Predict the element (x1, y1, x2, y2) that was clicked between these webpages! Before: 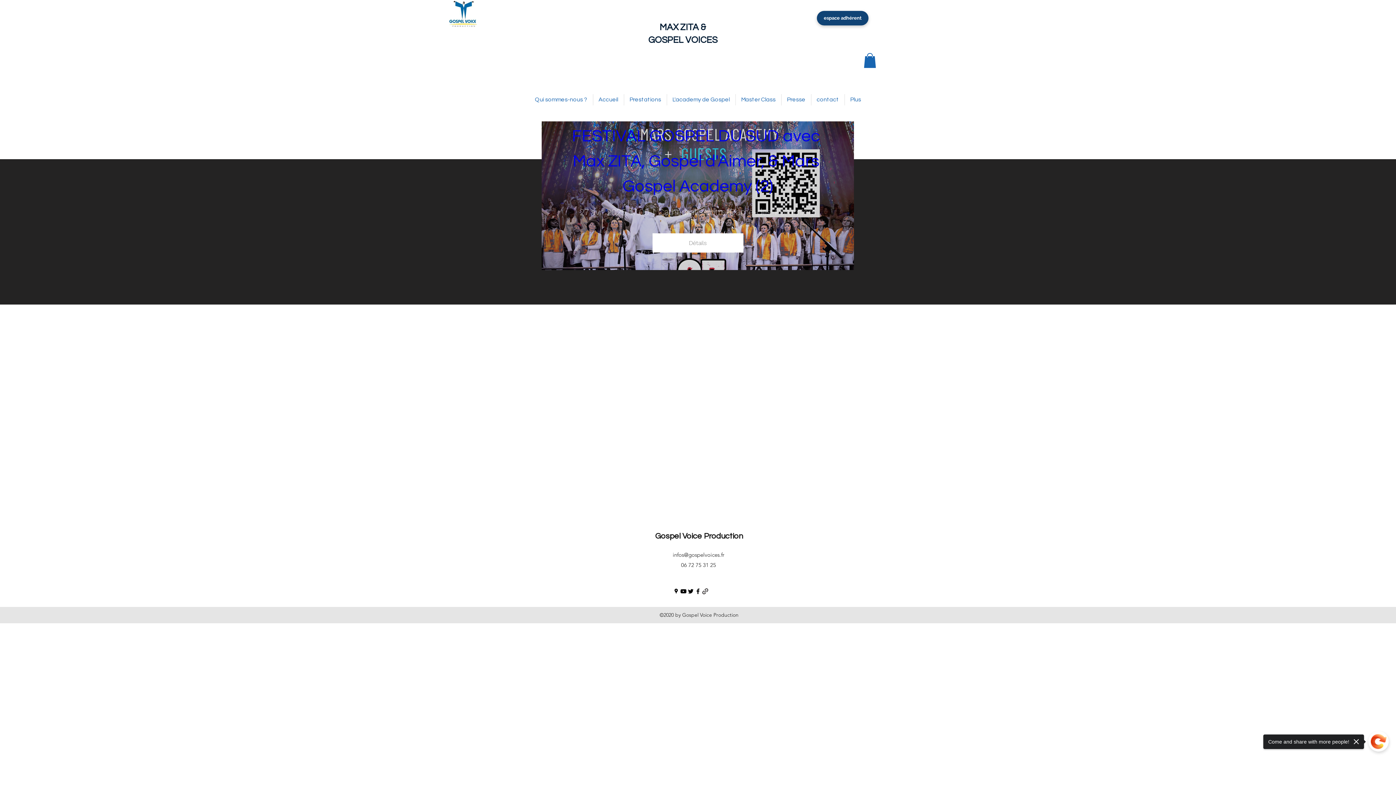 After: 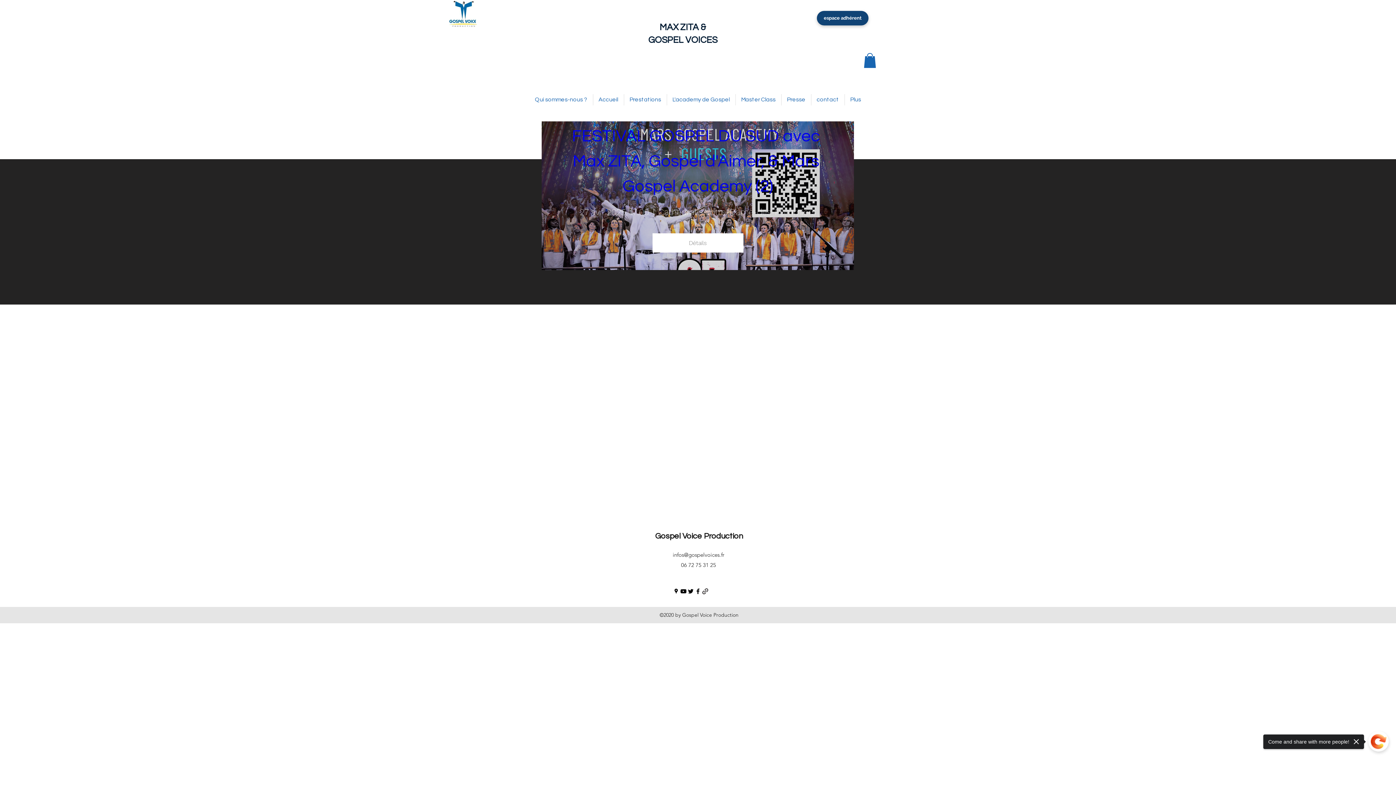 Action: bbox: (694, 588, 701, 595) label: facebook